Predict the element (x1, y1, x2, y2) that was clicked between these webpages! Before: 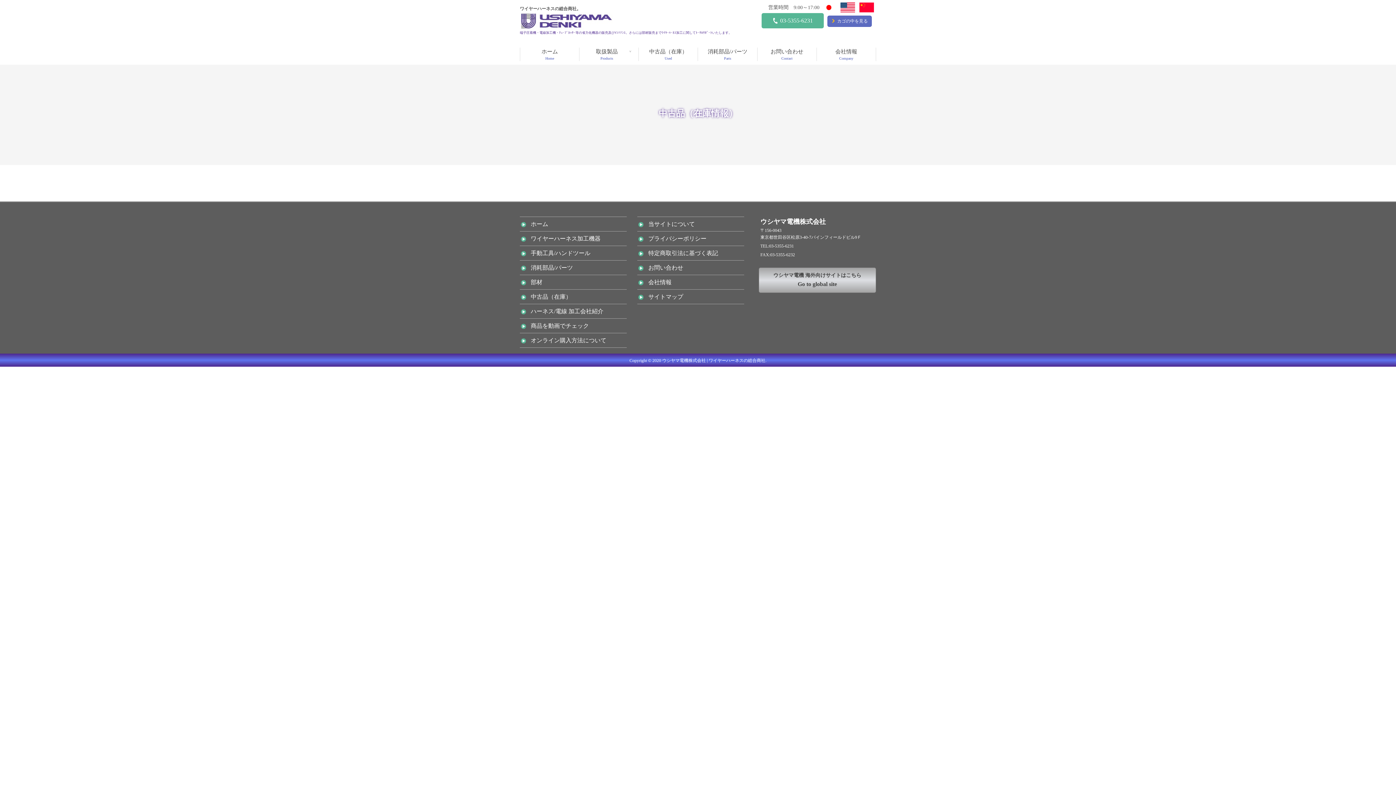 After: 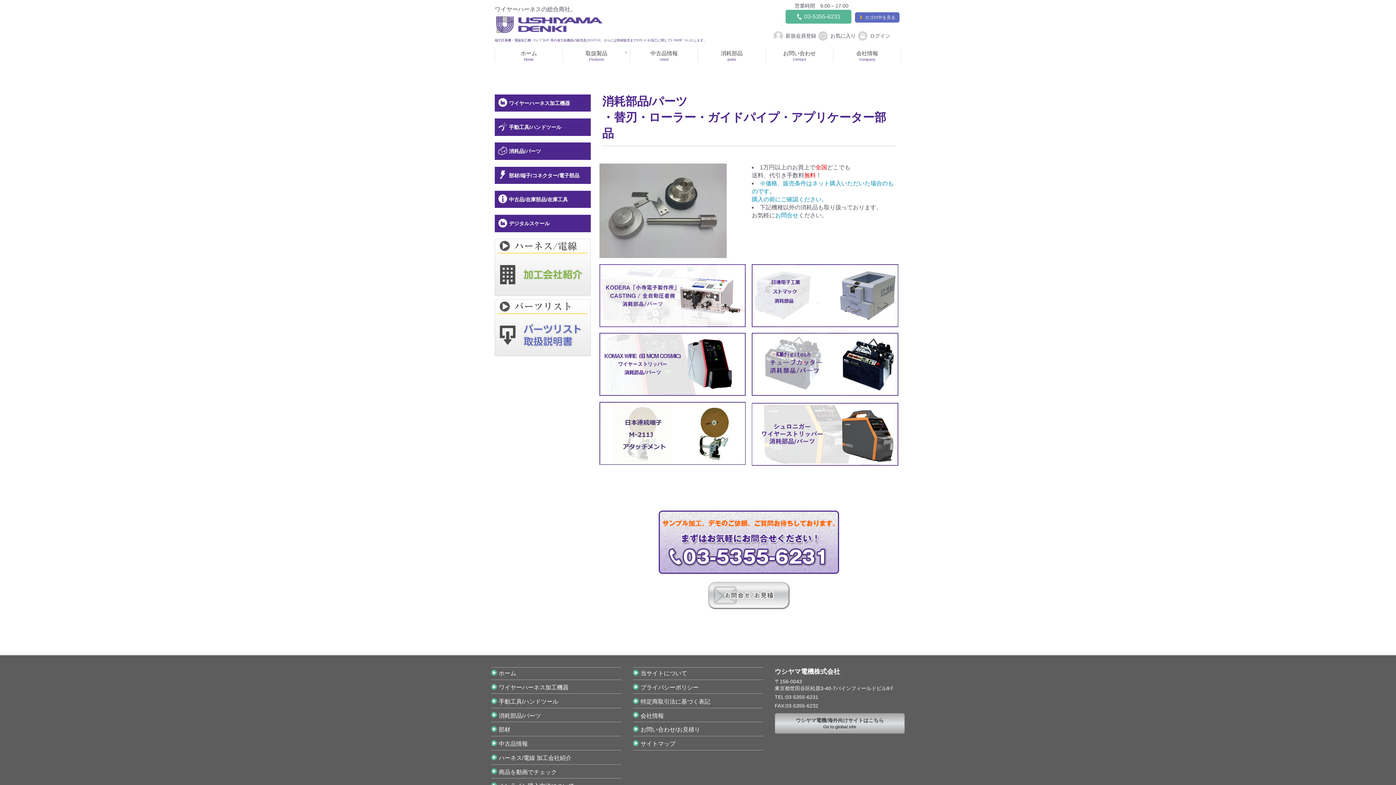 Action: bbox: (705, 47, 750, 61) label: 消耗部品/パーツ
Parts